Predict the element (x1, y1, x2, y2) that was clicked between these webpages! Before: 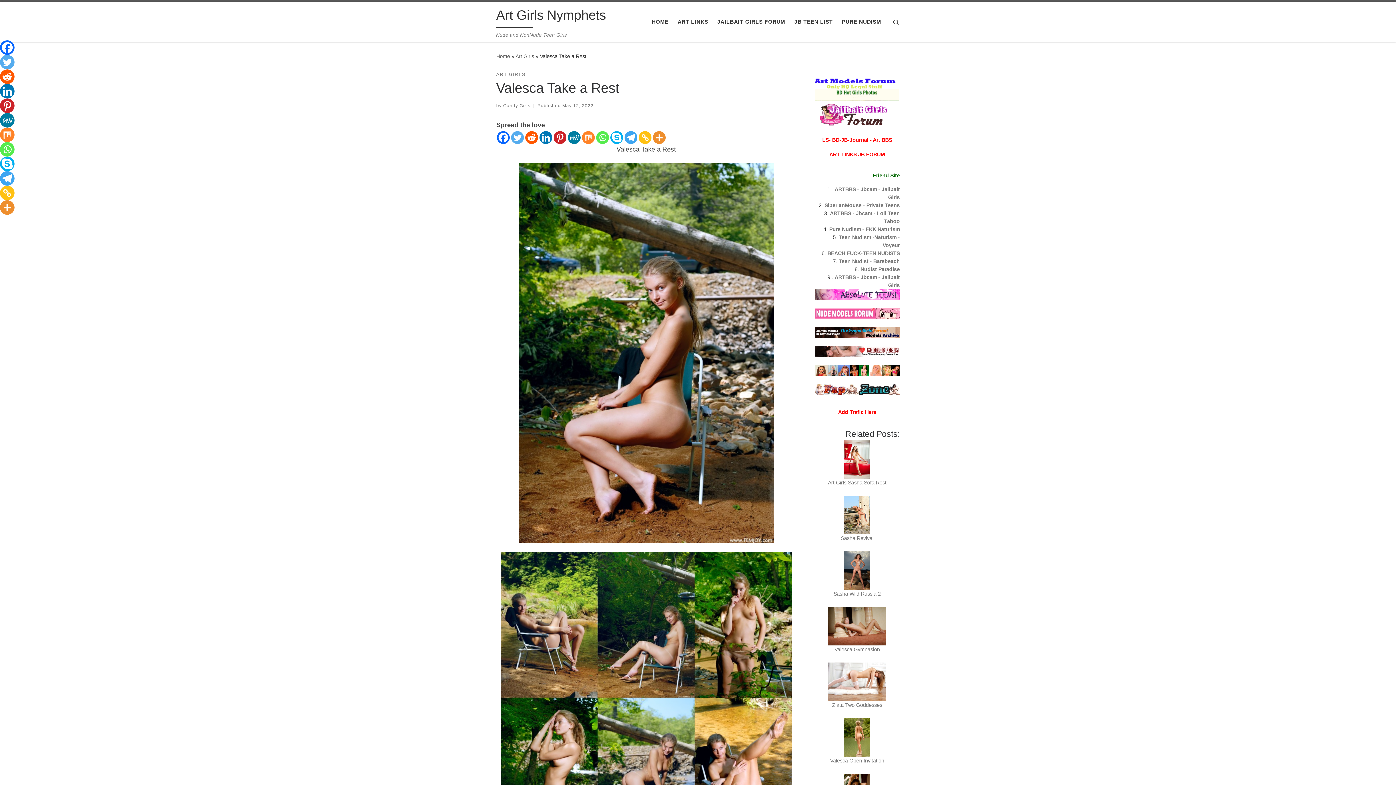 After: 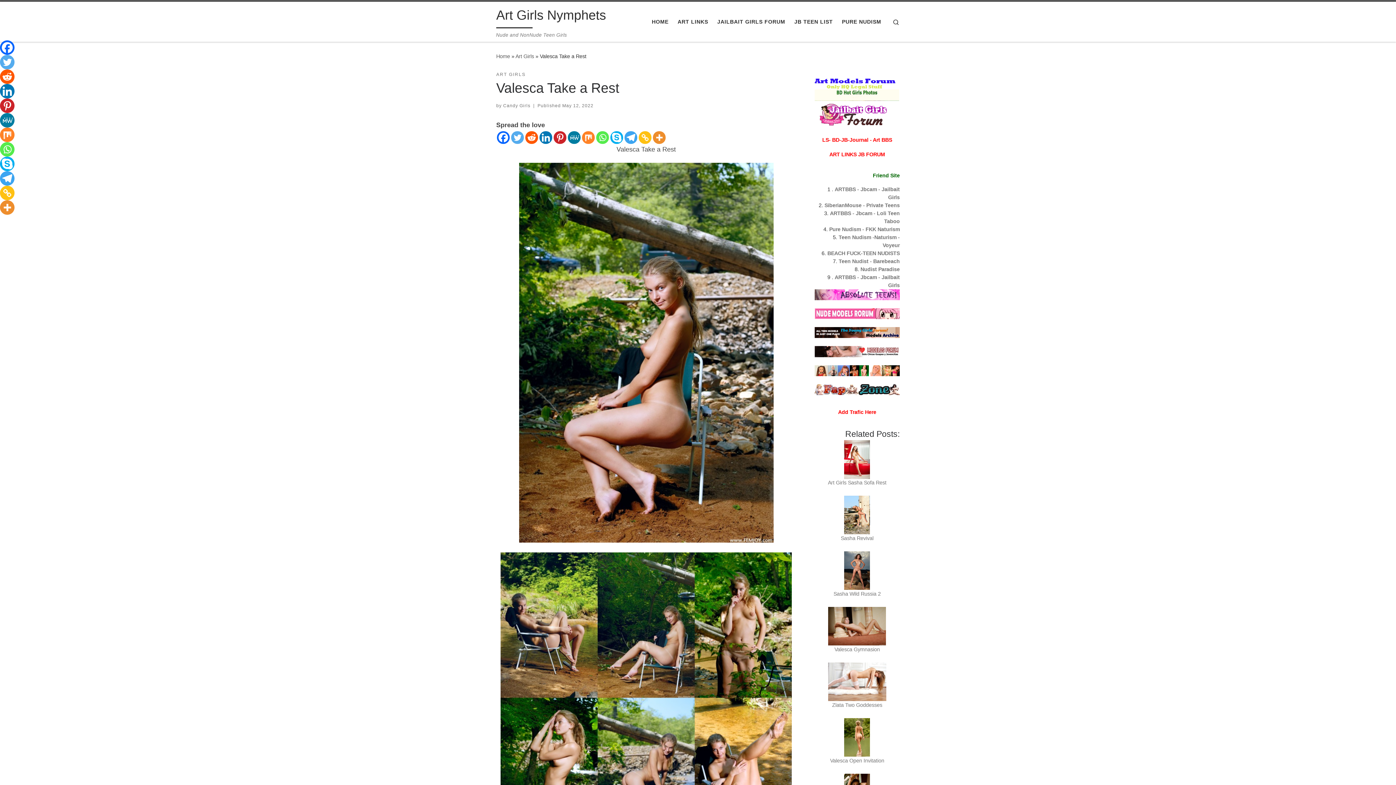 Action: bbox: (814, 348, 900, 354)